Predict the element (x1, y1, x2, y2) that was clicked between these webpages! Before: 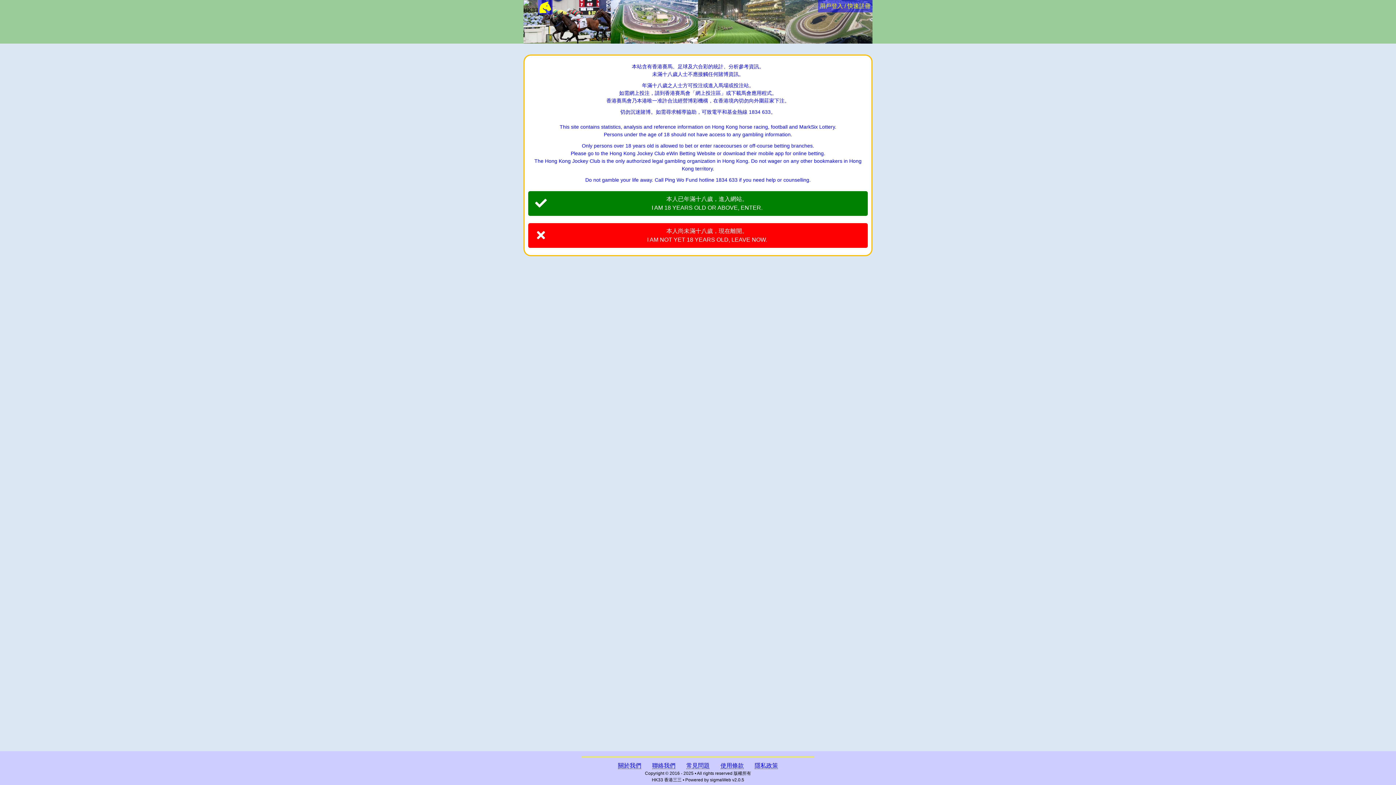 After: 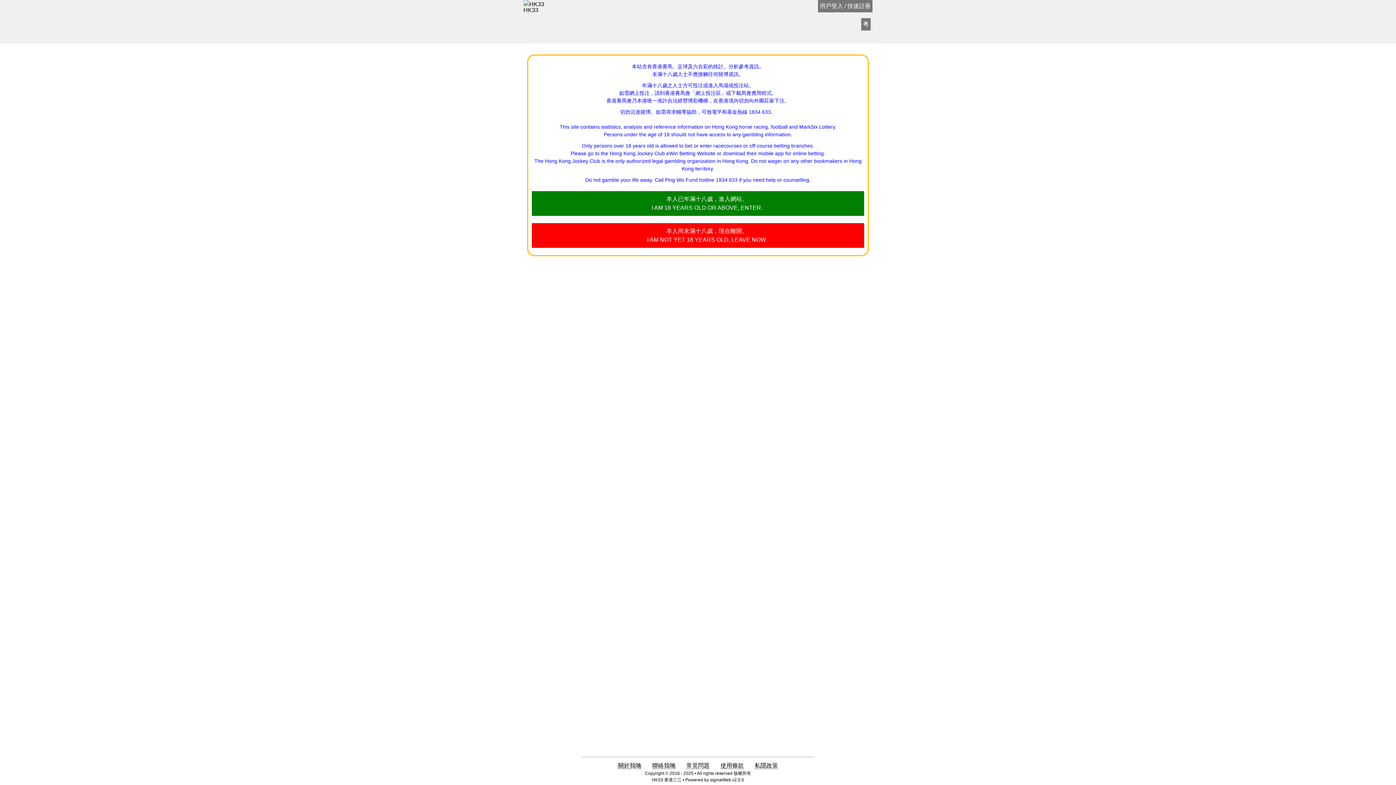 Action: label: 聯絡我們 bbox: (652, 762, 675, 769)